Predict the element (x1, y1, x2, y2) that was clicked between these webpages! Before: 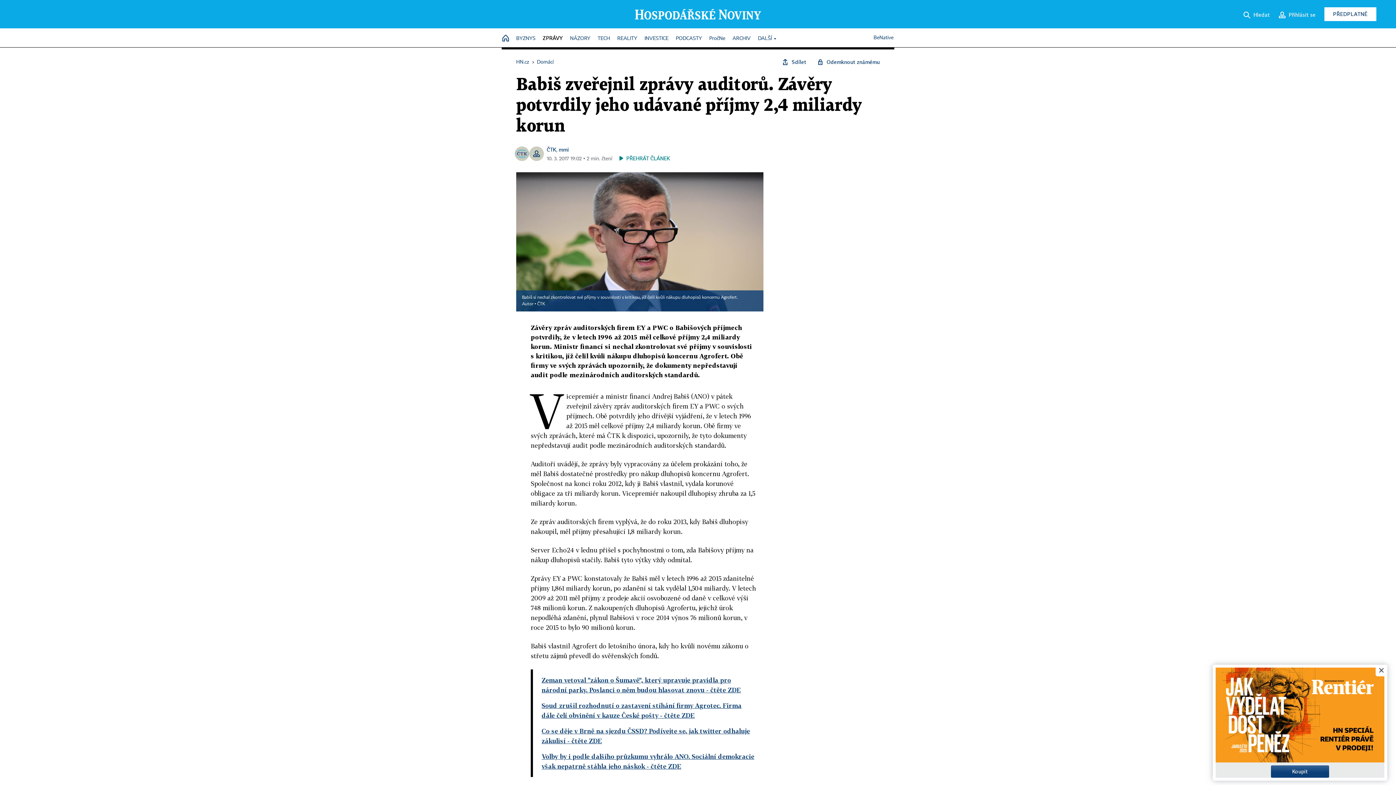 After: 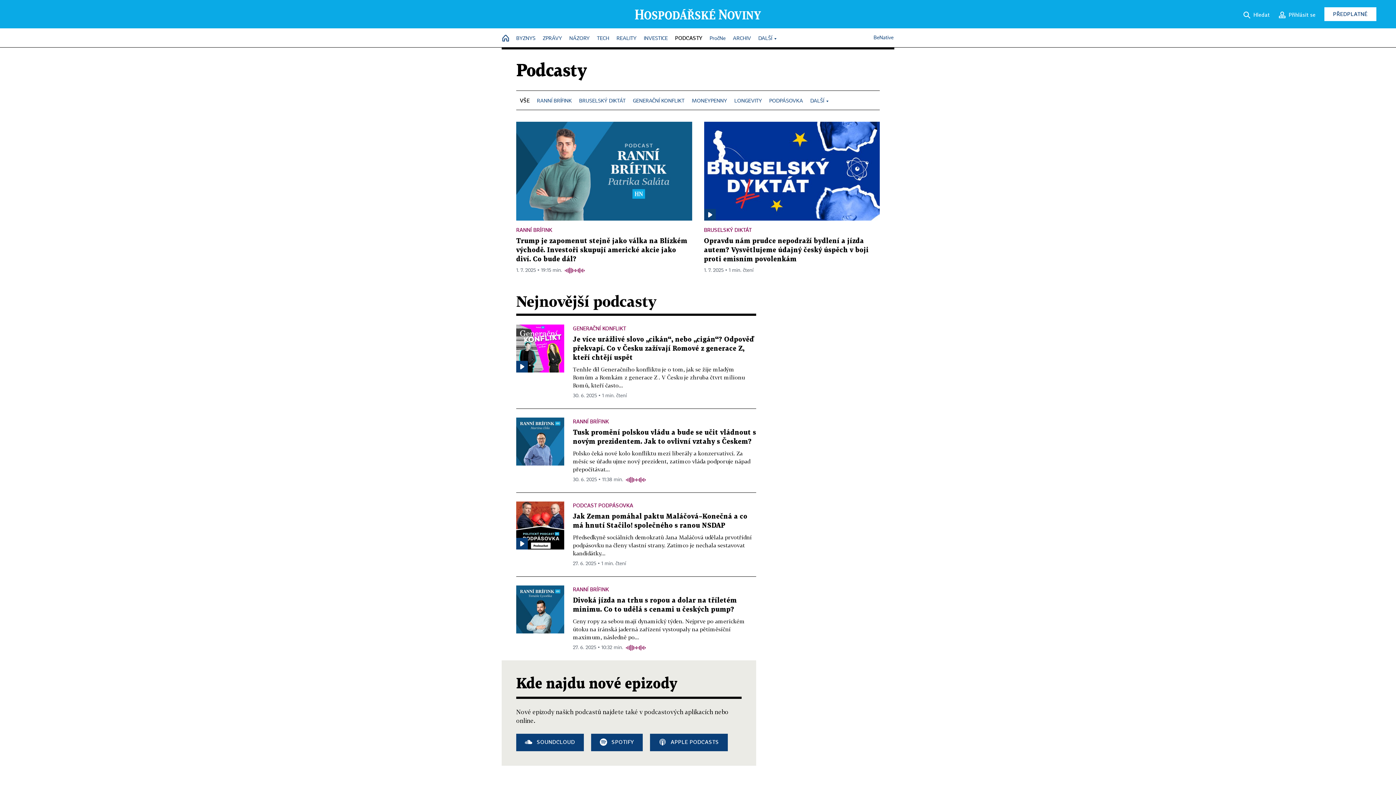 Action: bbox: (676, 32, 702, 45) label: PODCASTY